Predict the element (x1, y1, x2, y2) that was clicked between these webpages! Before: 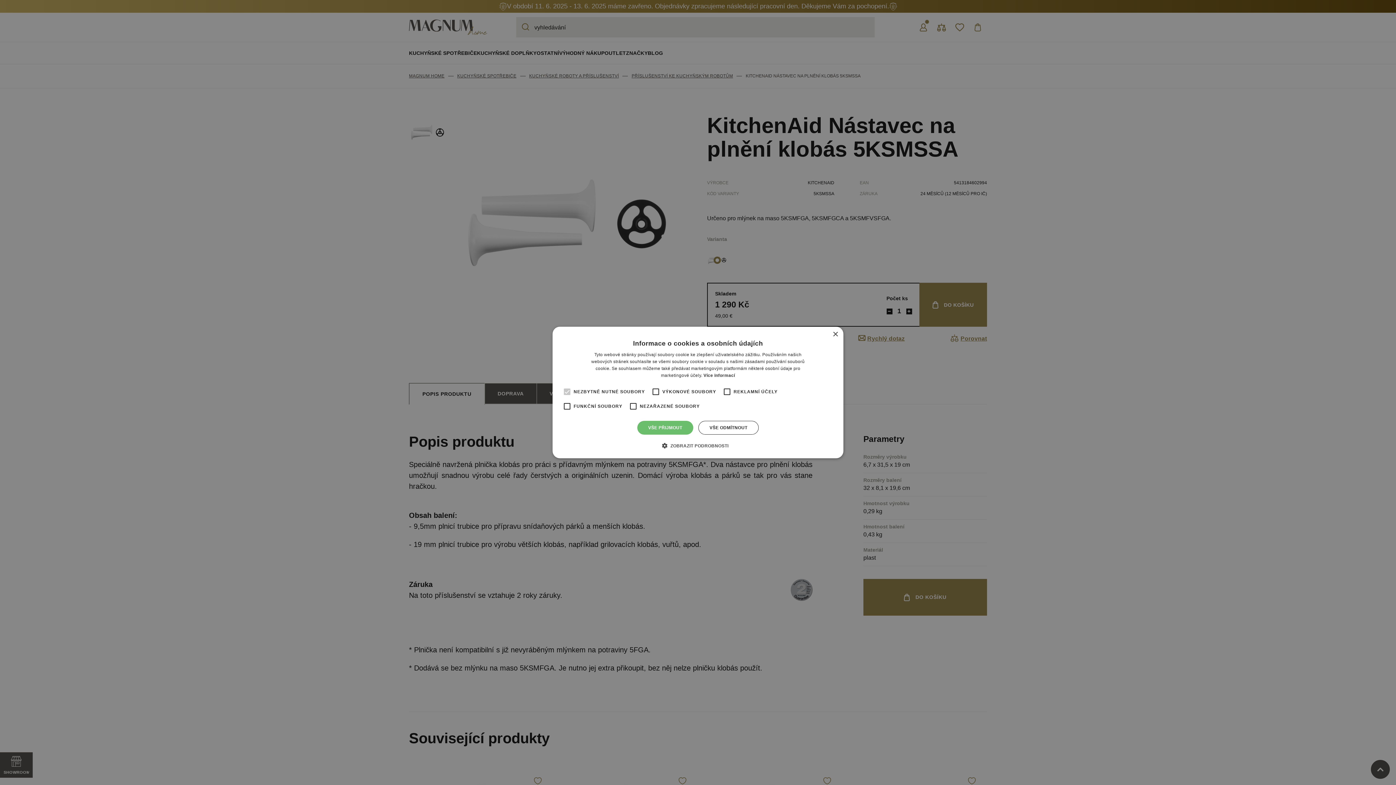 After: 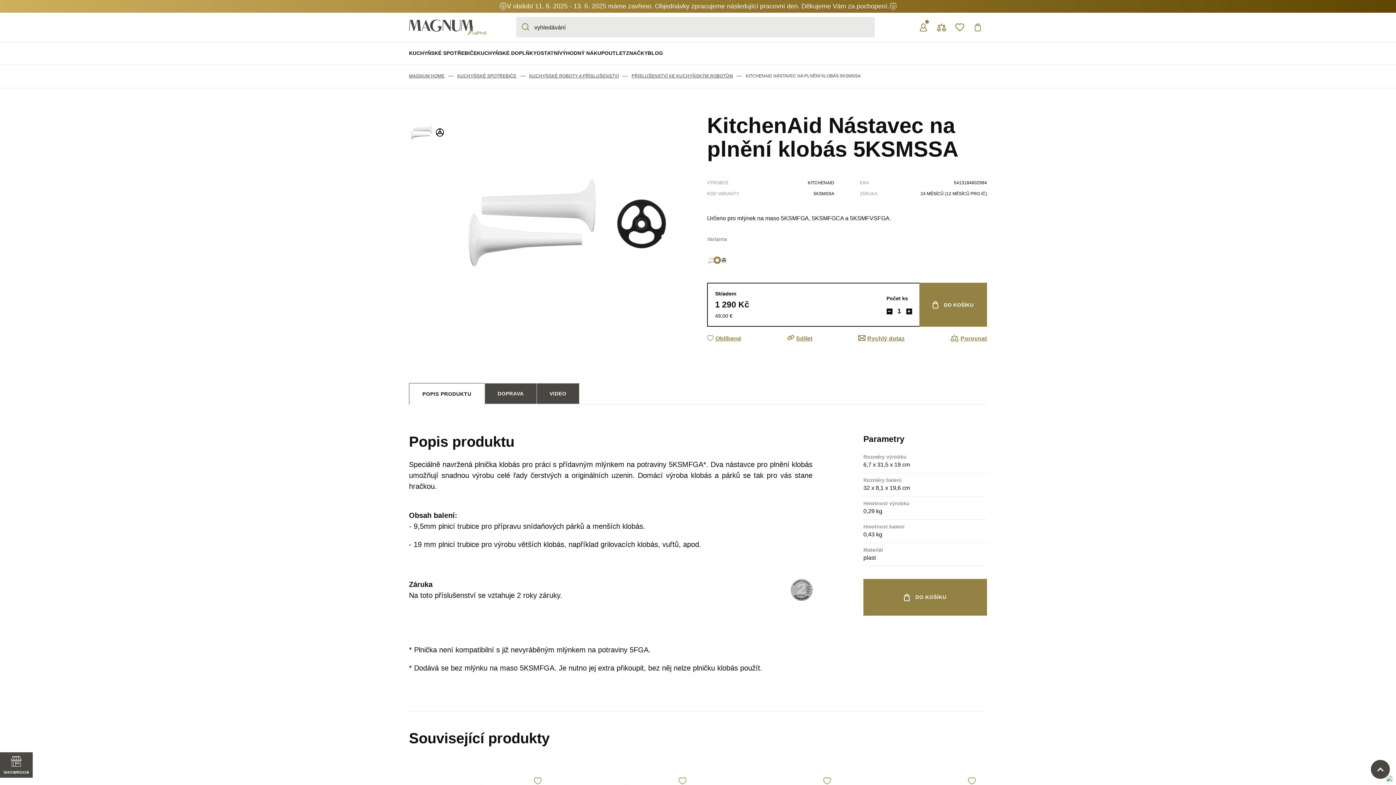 Action: label: Close bbox: (832, 332, 838, 337)